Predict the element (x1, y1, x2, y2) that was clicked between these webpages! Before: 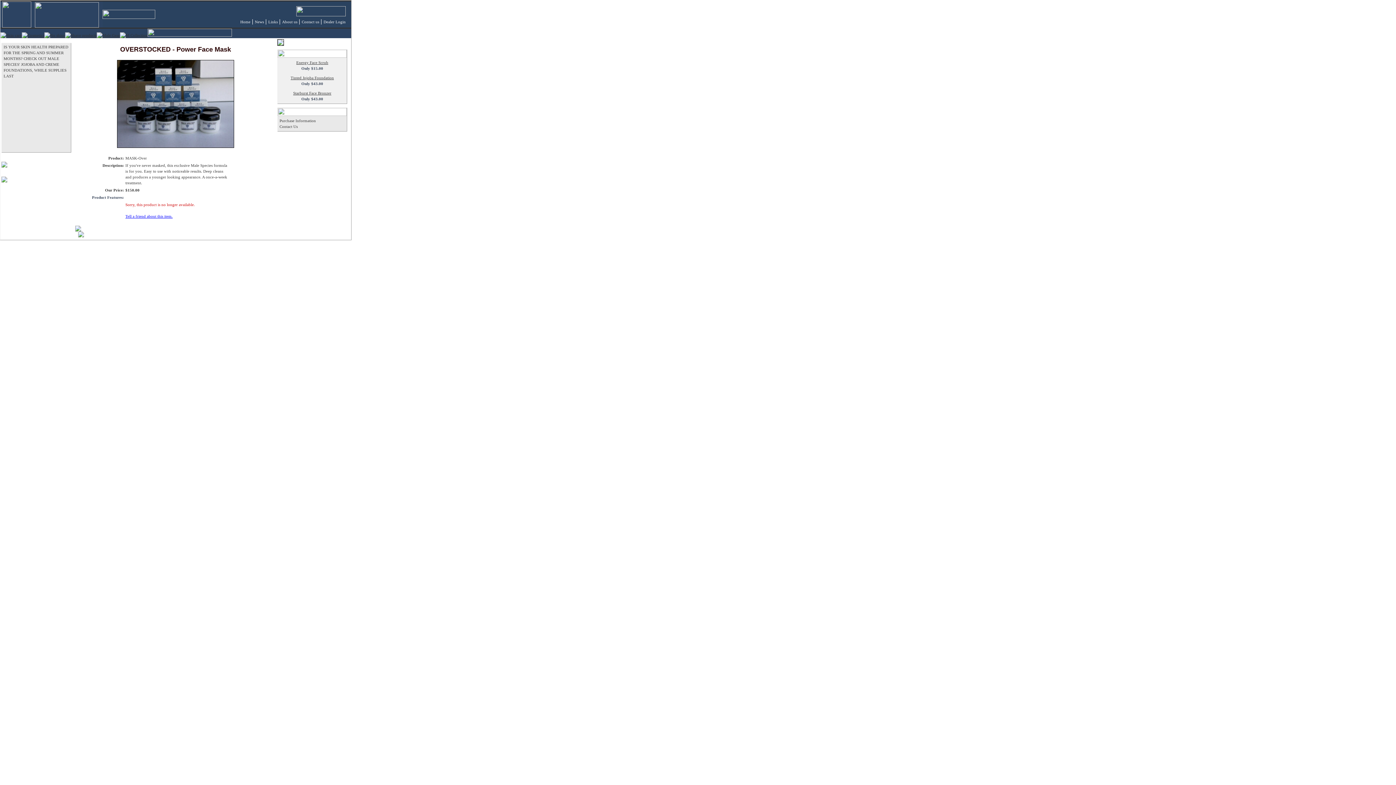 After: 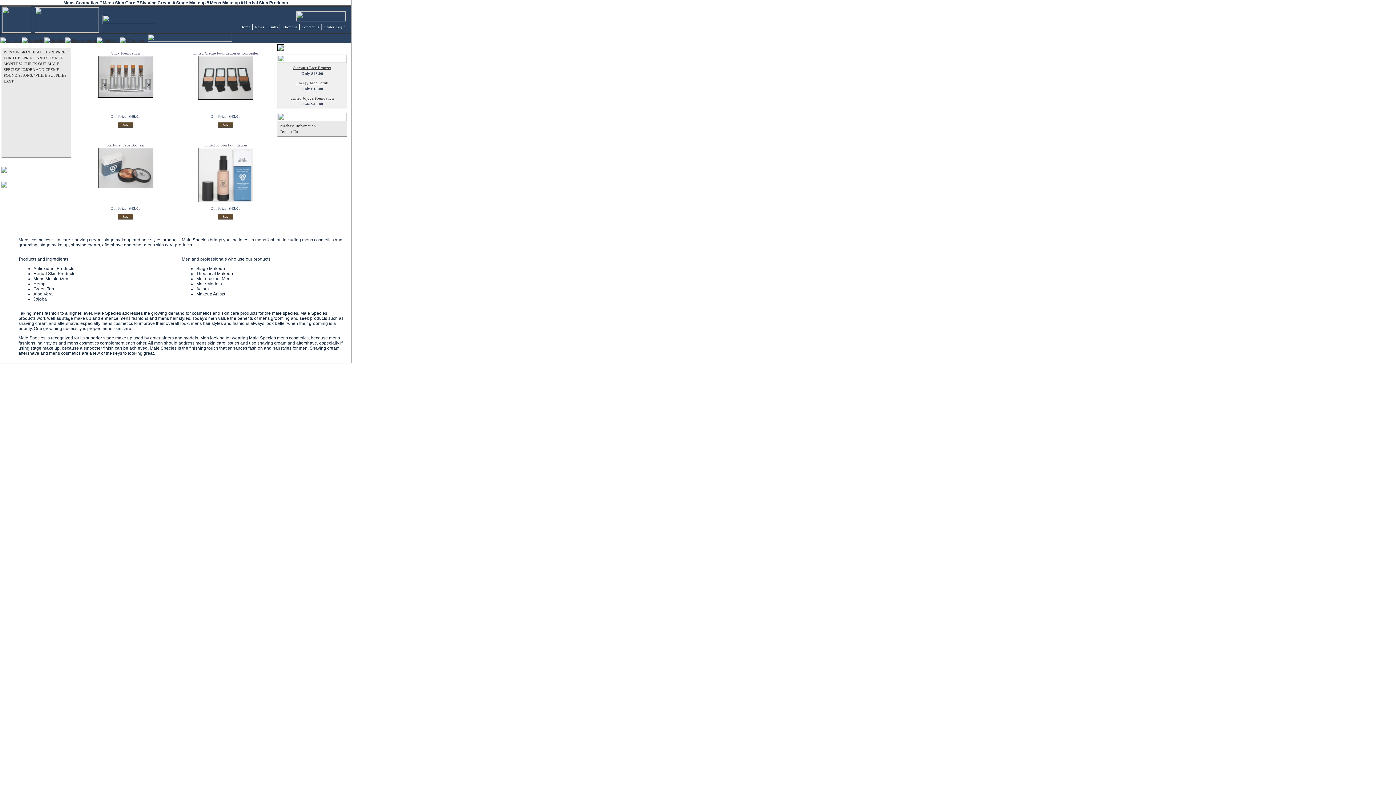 Action: bbox: (240, 19, 250, 24) label: Home